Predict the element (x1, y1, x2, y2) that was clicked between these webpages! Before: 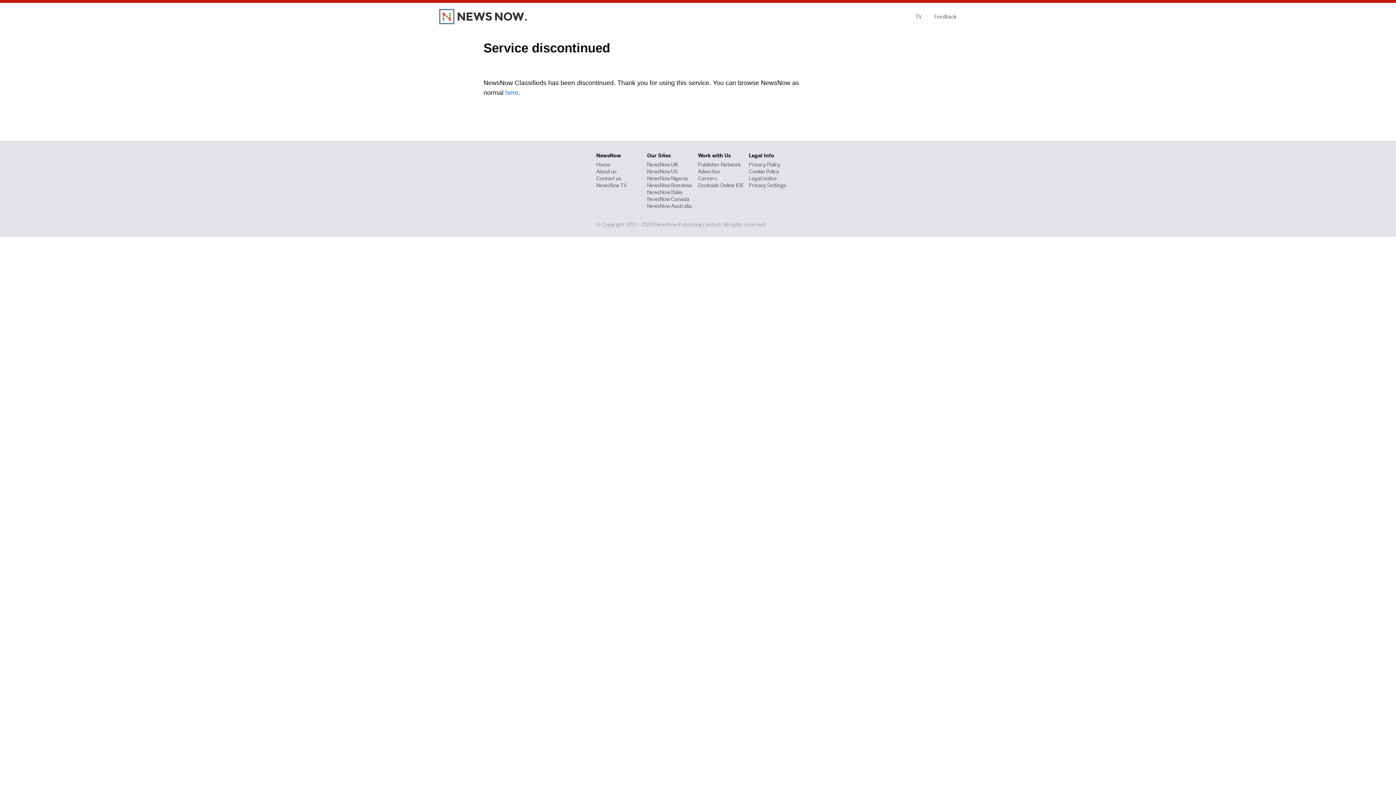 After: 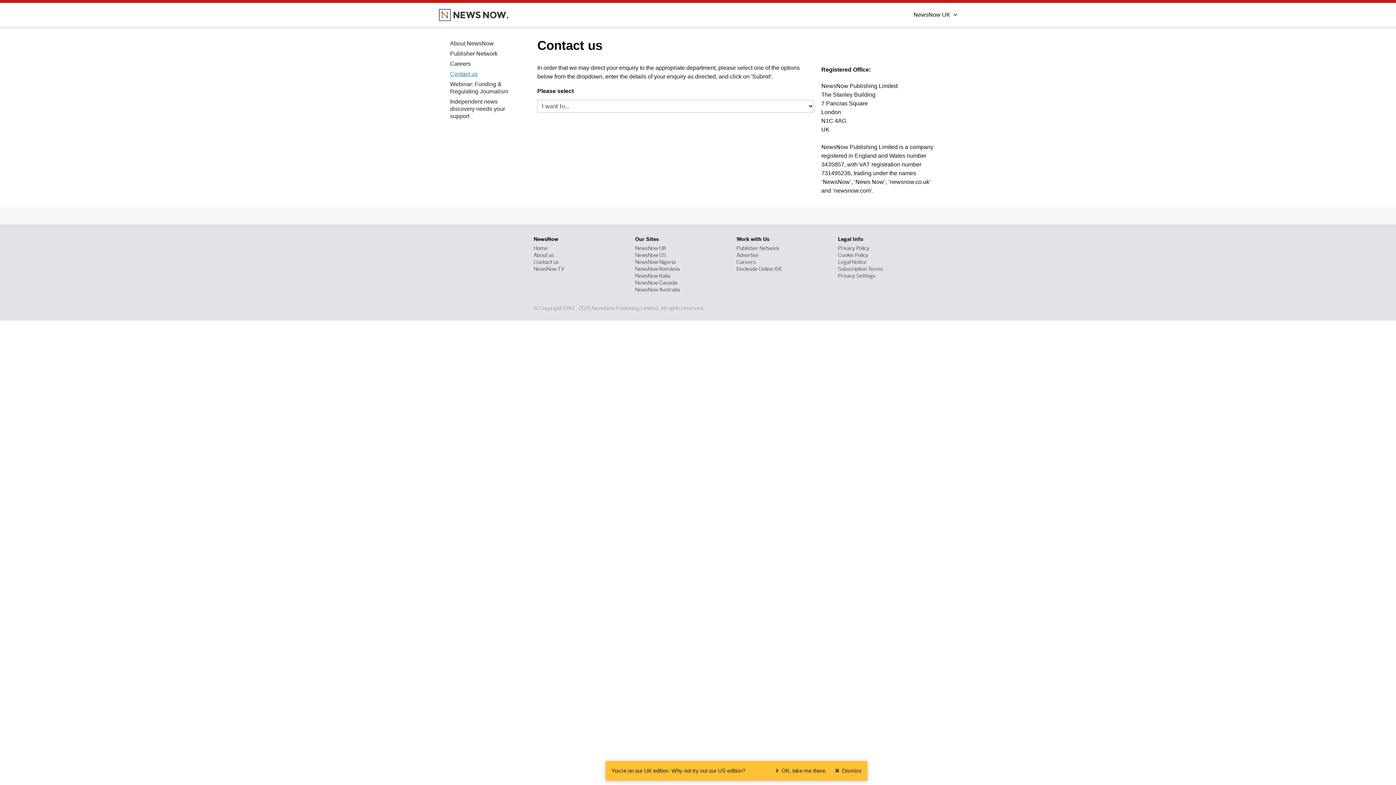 Action: label: Contact us bbox: (596, 175, 621, 181)